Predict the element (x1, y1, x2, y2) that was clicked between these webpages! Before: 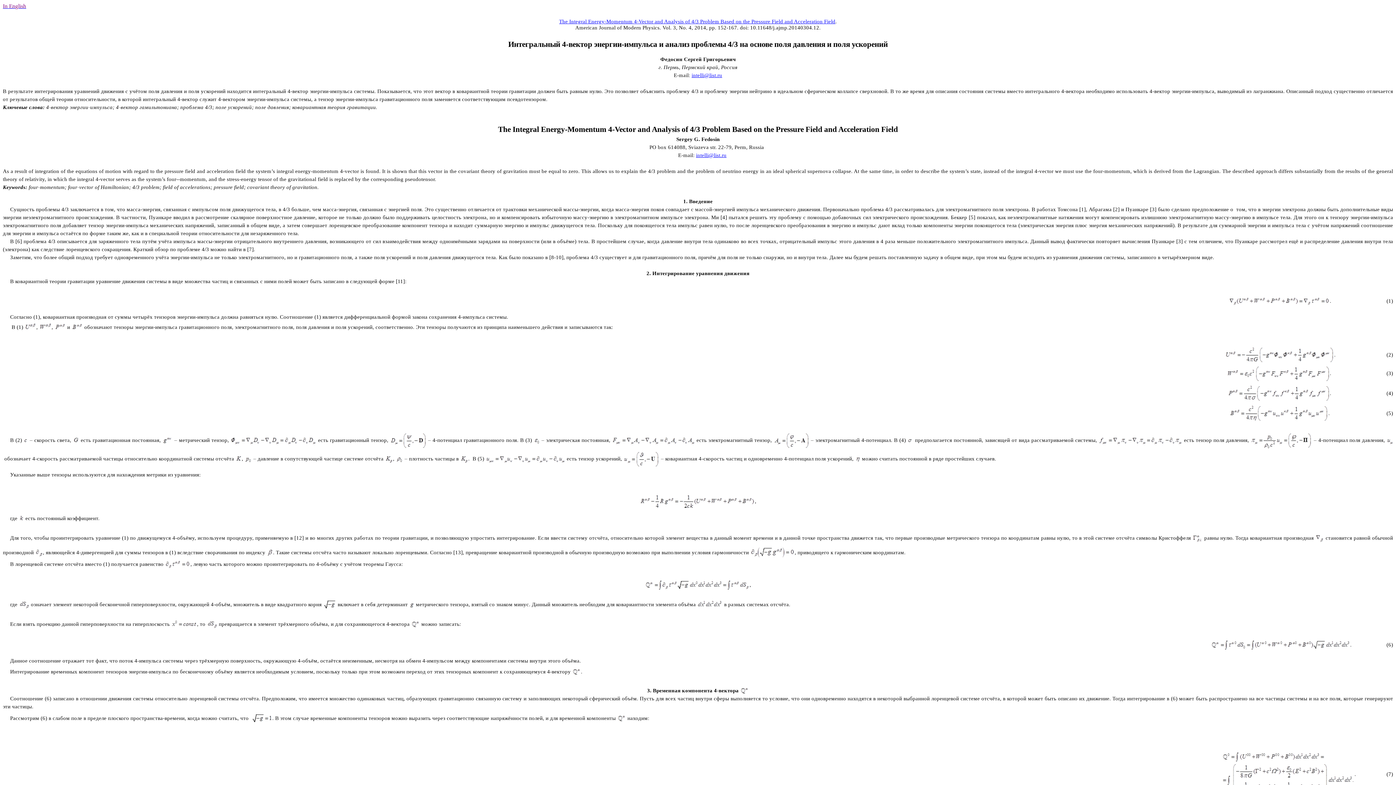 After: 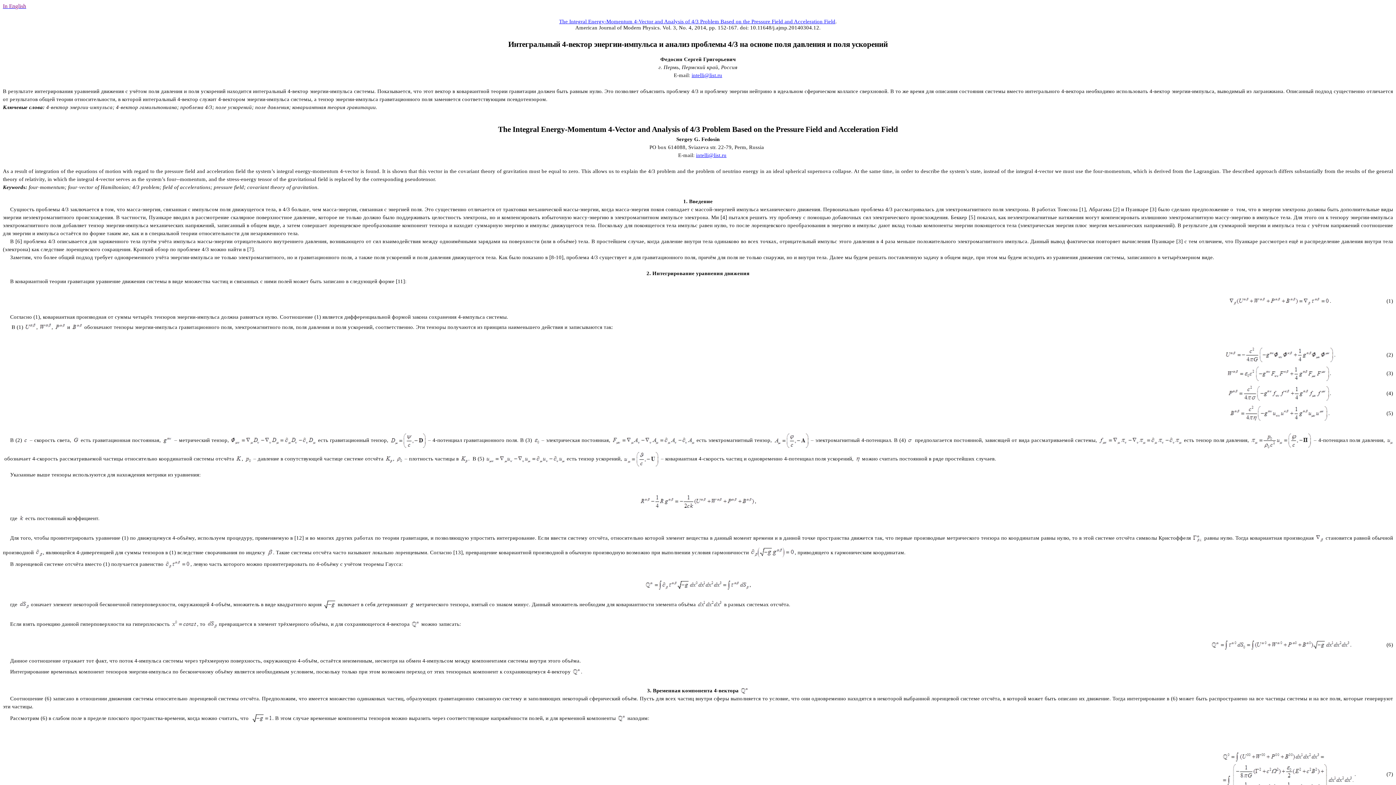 Action: label: intelli@list.ru bbox: (691, 72, 722, 78)